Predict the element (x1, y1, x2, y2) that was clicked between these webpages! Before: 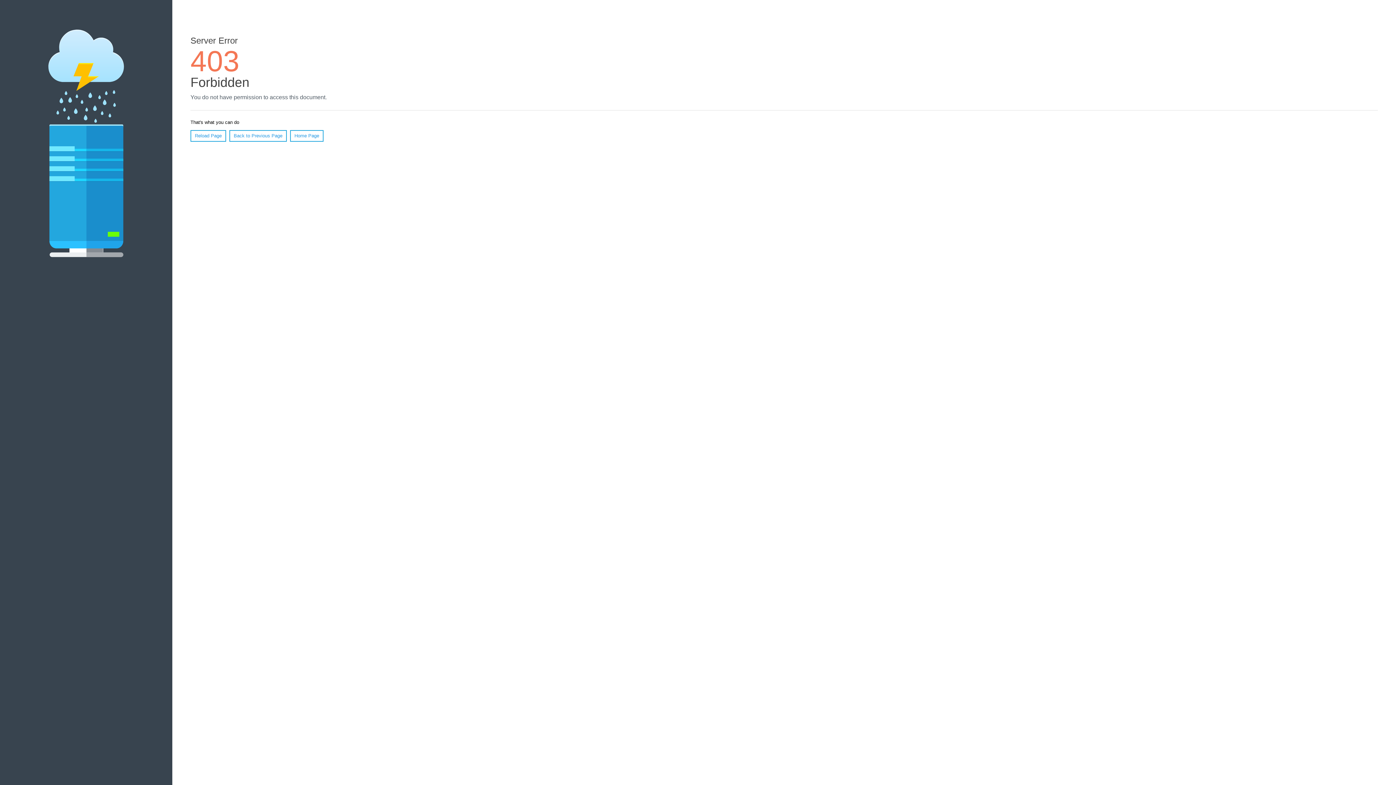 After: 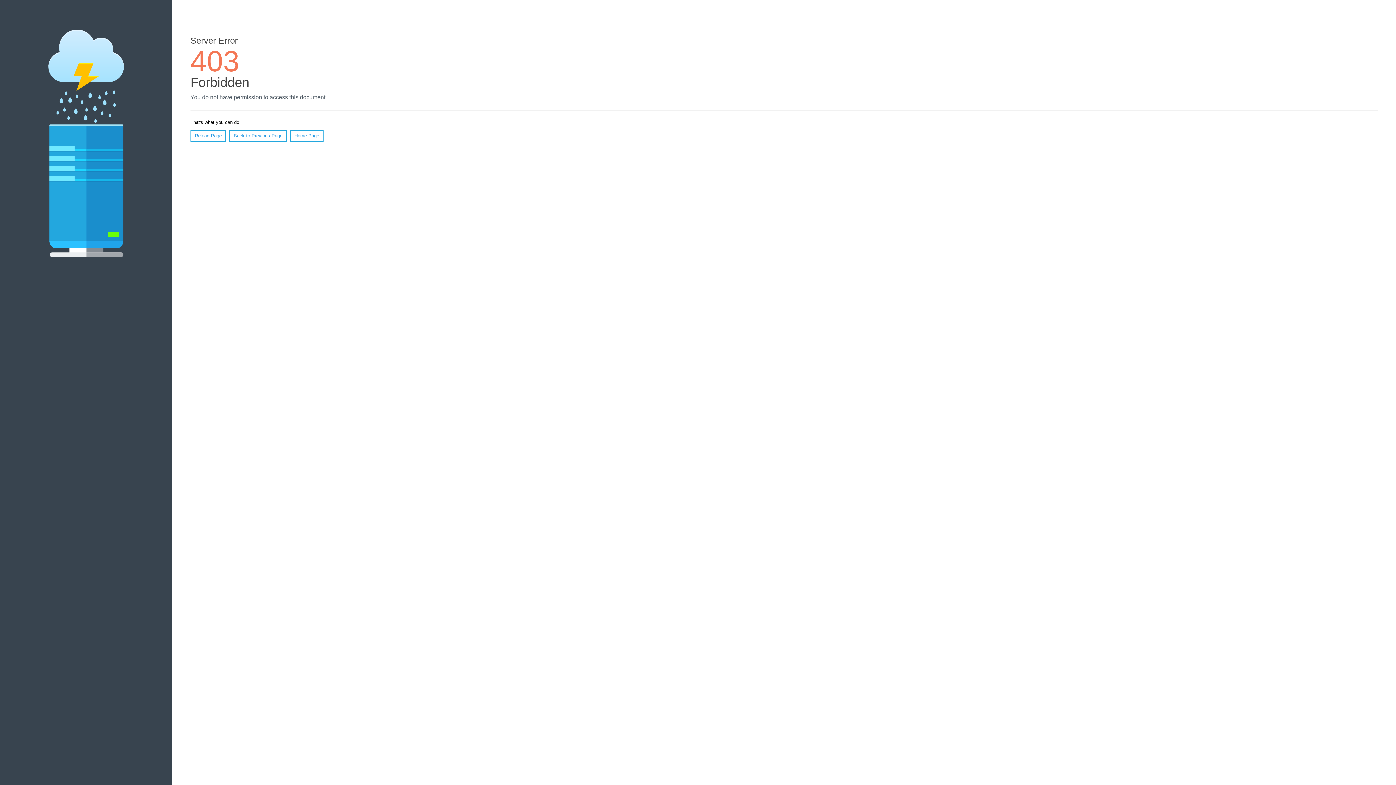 Action: bbox: (190, 130, 226, 141) label: Reload Page